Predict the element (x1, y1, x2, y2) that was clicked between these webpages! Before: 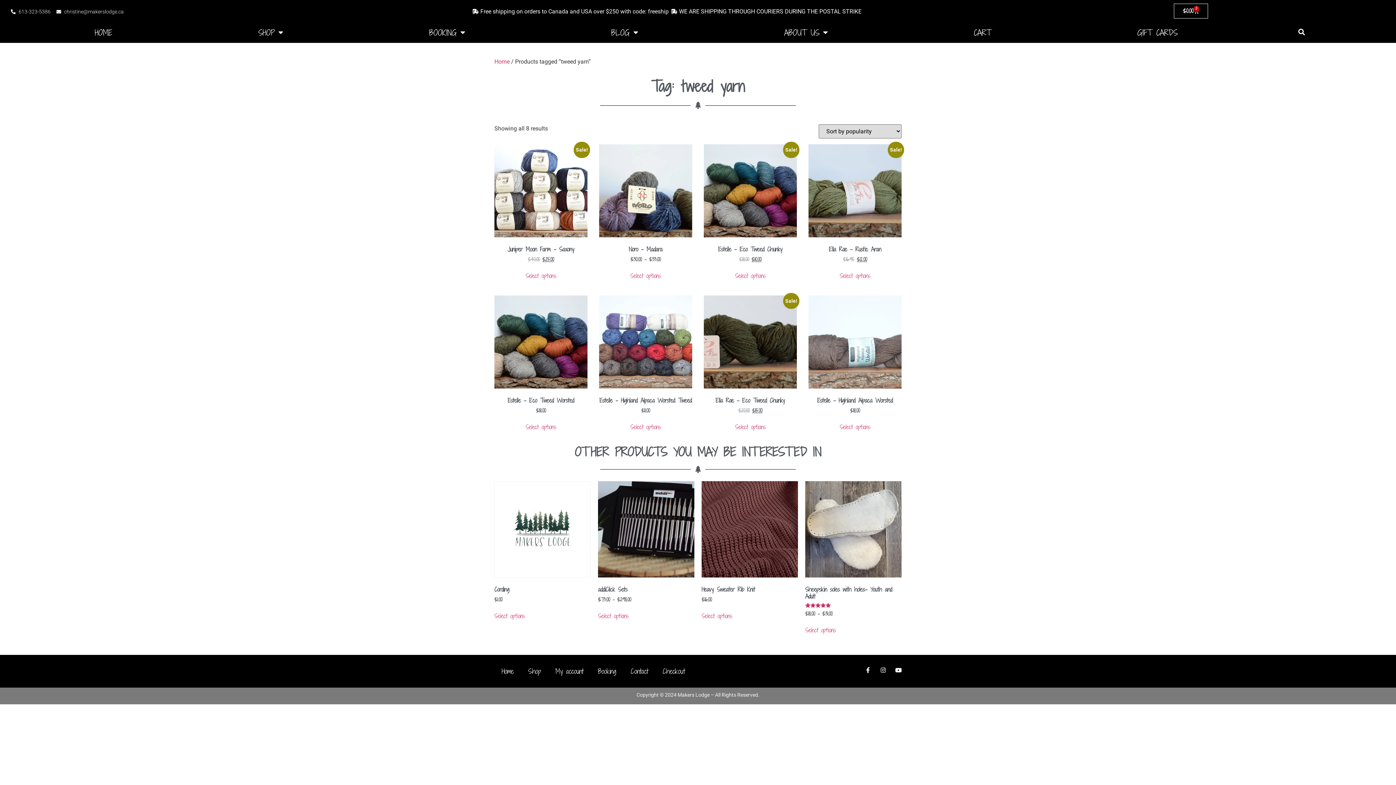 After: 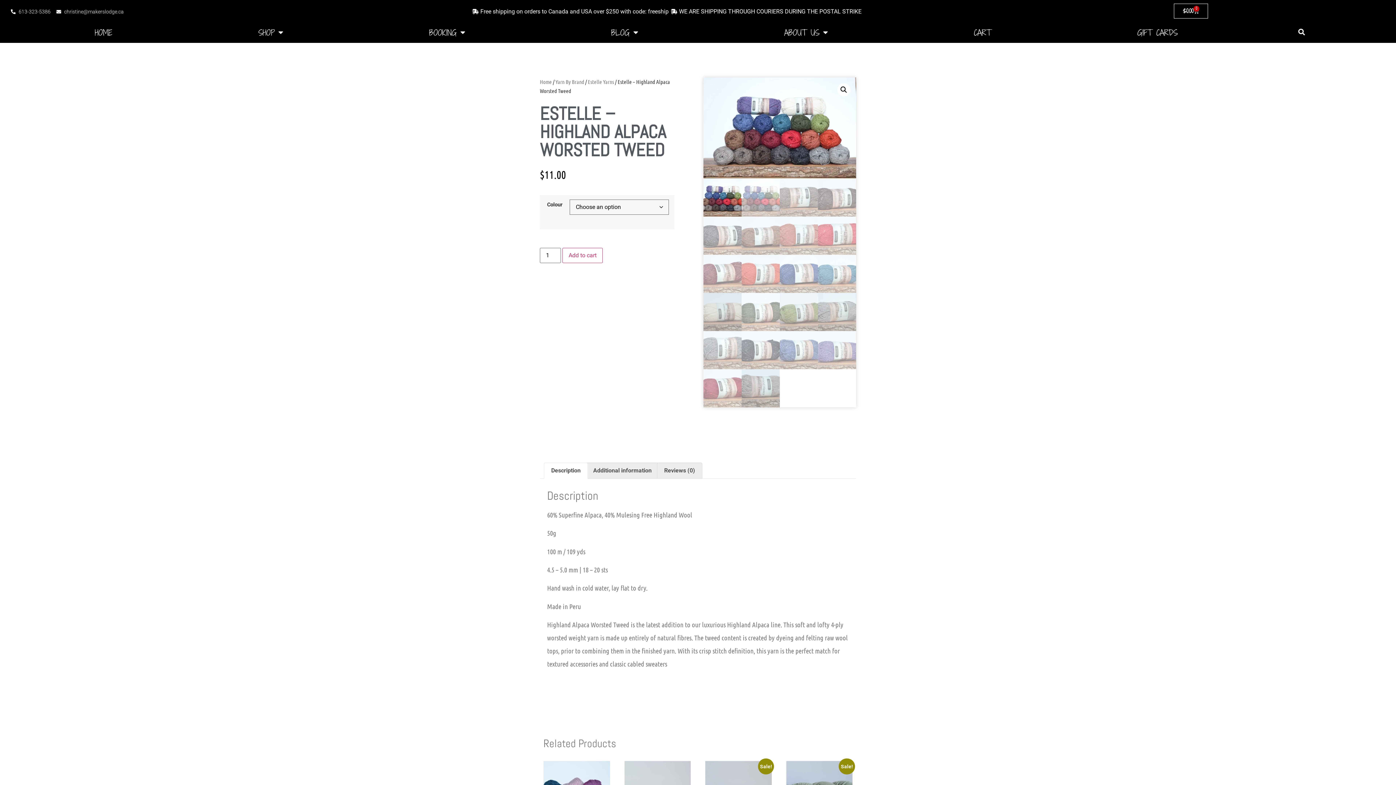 Action: label: Estelle – Highland Alpaca Worsted Tweed
$11.00 bbox: (599, 295, 692, 414)